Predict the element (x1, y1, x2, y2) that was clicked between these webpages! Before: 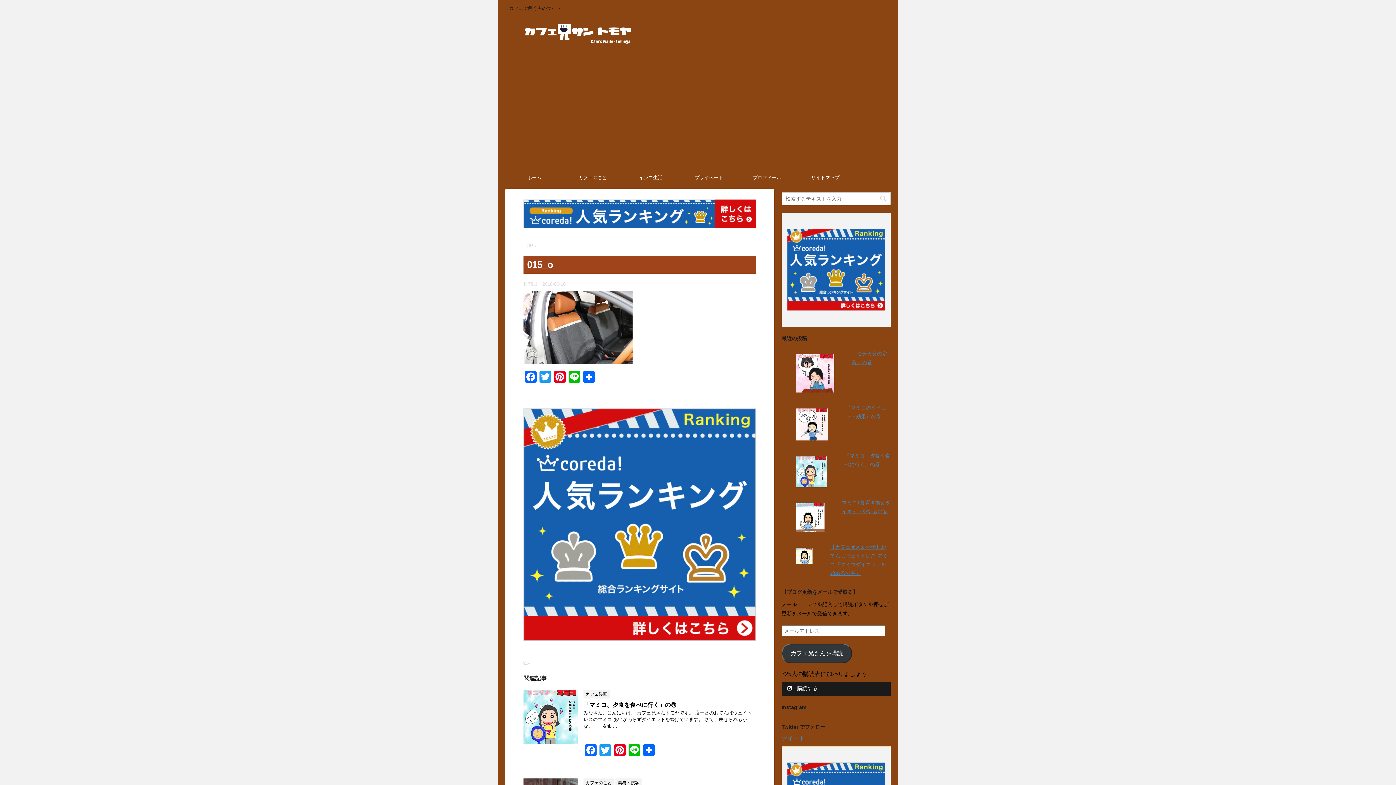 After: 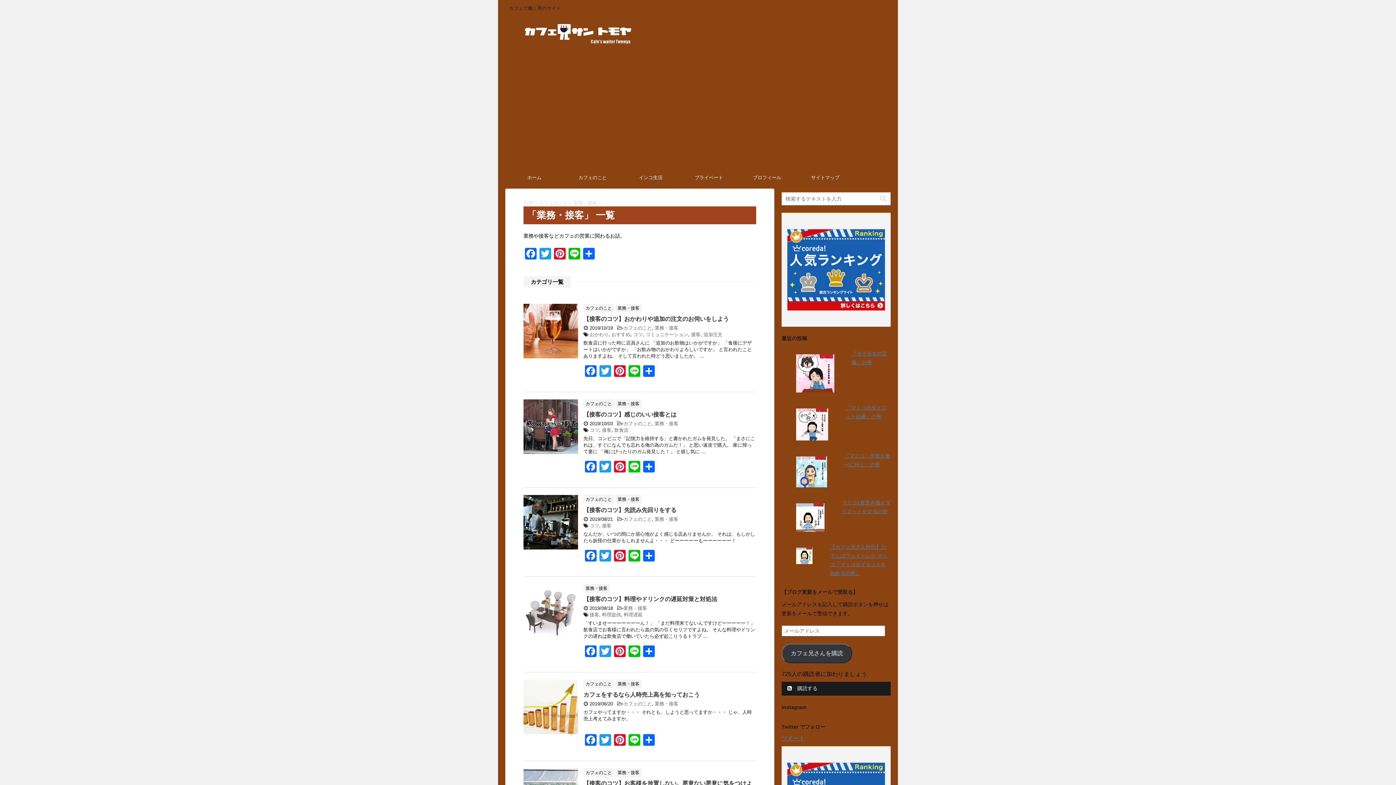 Action: bbox: (615, 780, 641, 785) label: 業務・接客